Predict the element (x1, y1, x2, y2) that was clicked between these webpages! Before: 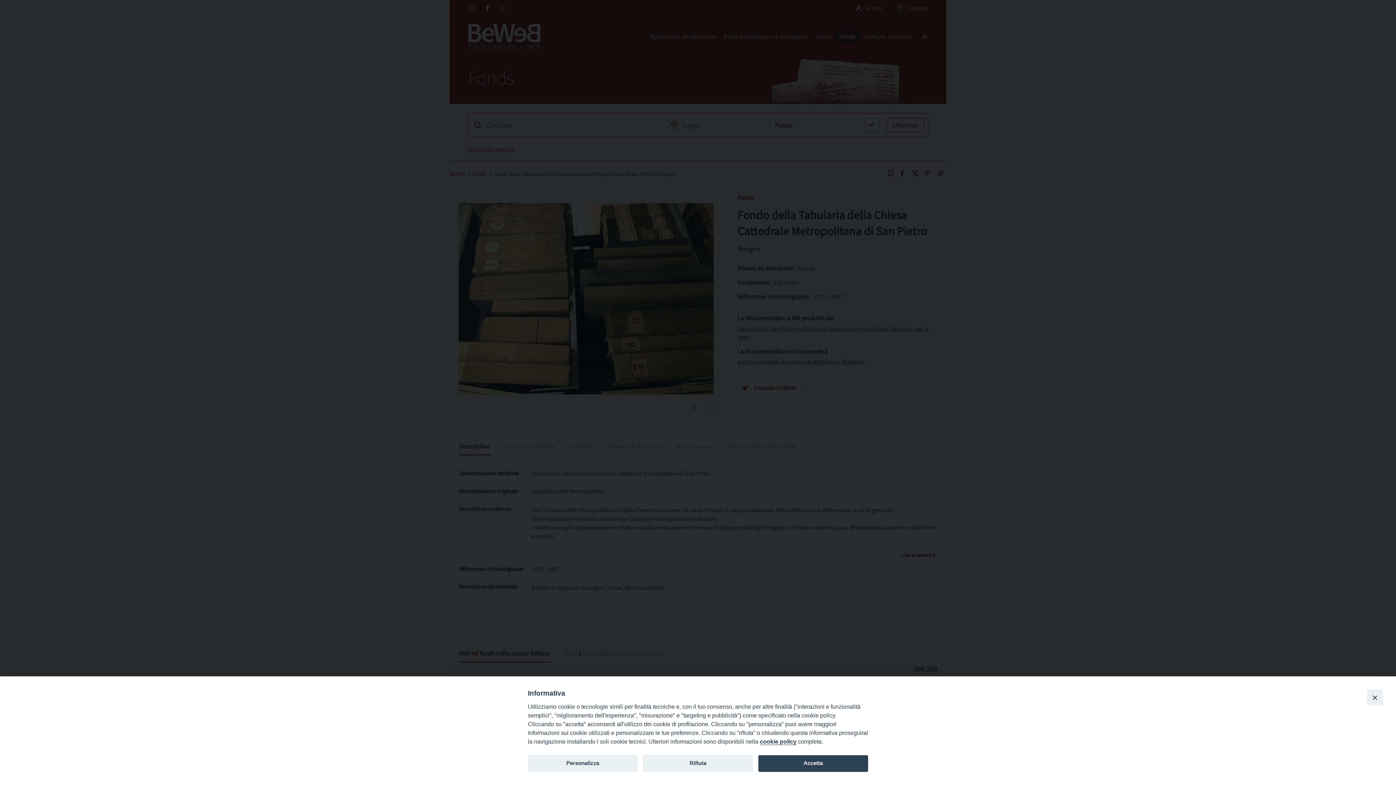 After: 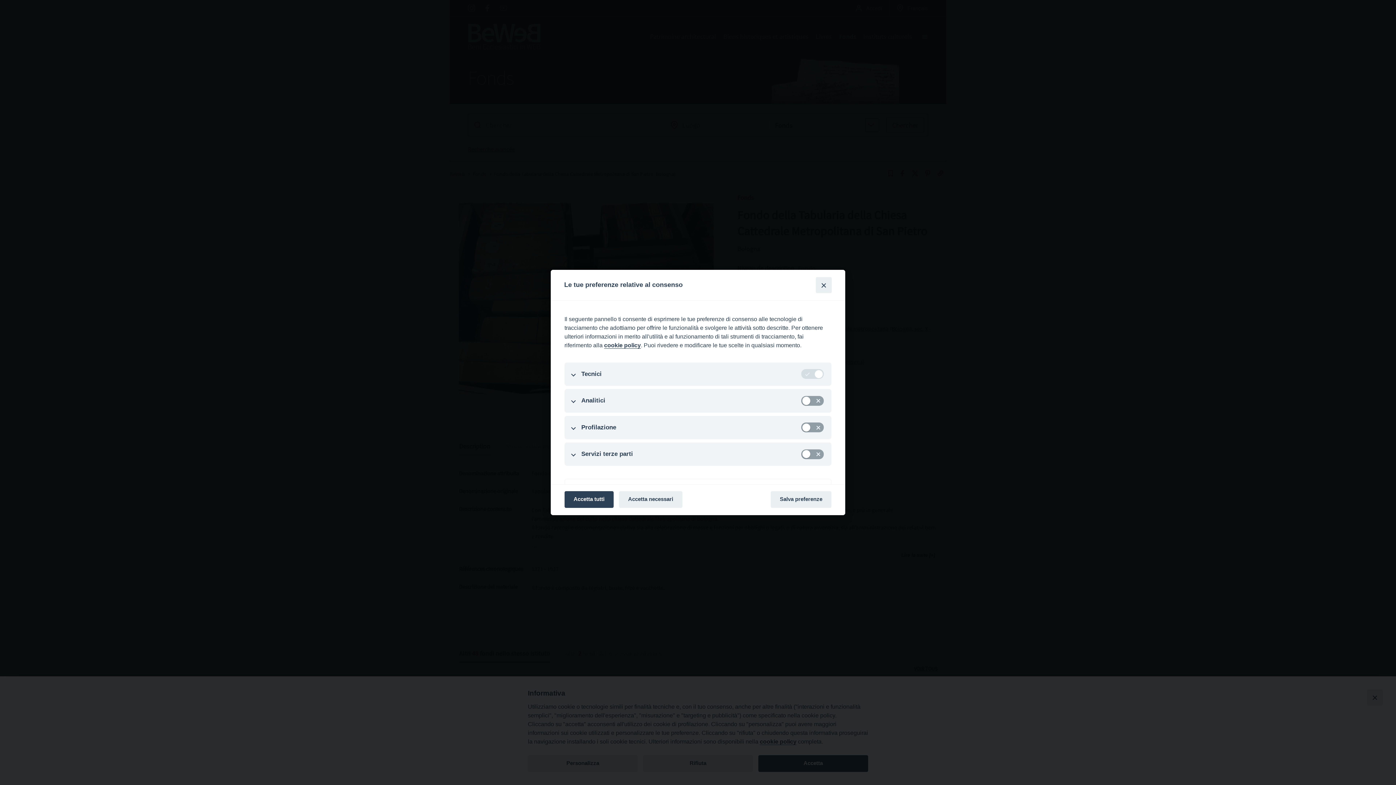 Action: label: Personalizza bbox: (528, 755, 637, 772)